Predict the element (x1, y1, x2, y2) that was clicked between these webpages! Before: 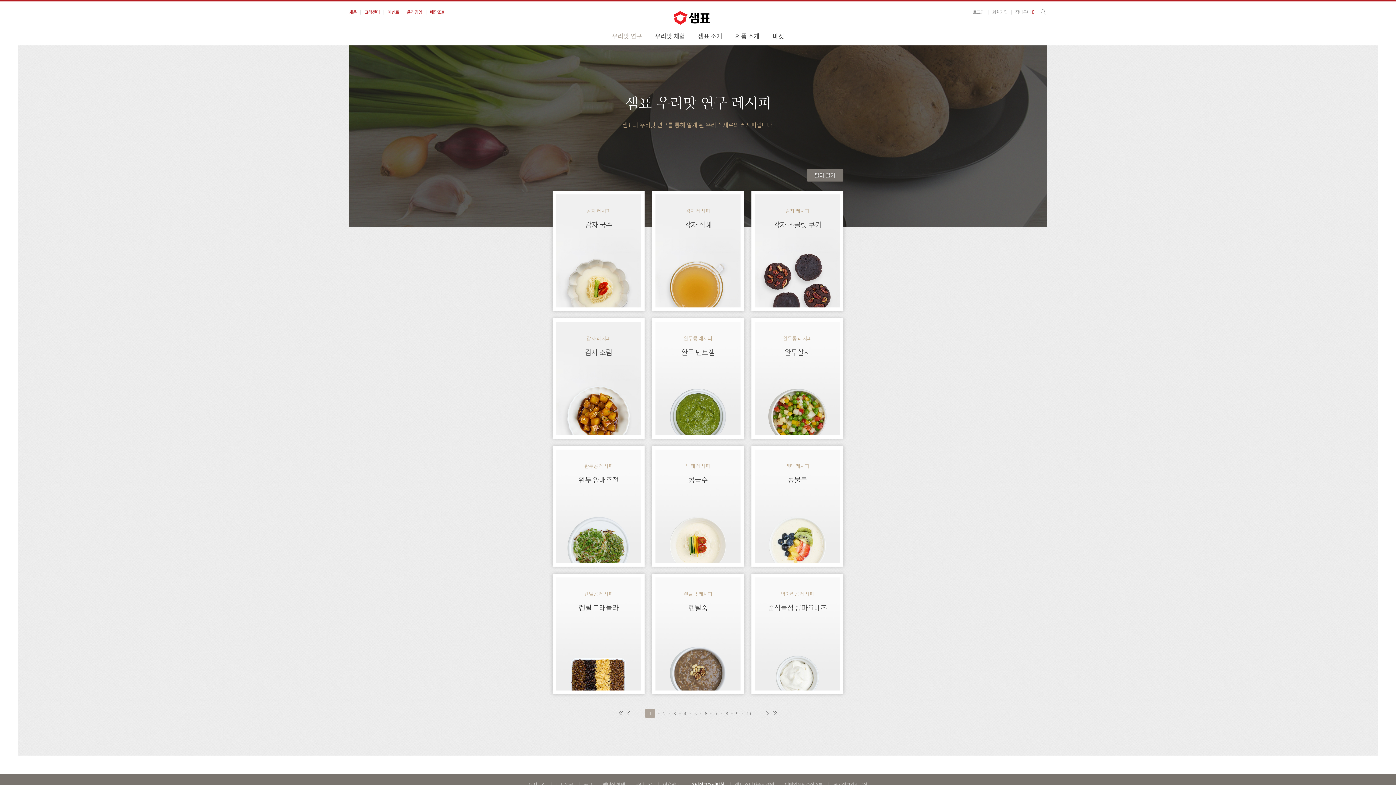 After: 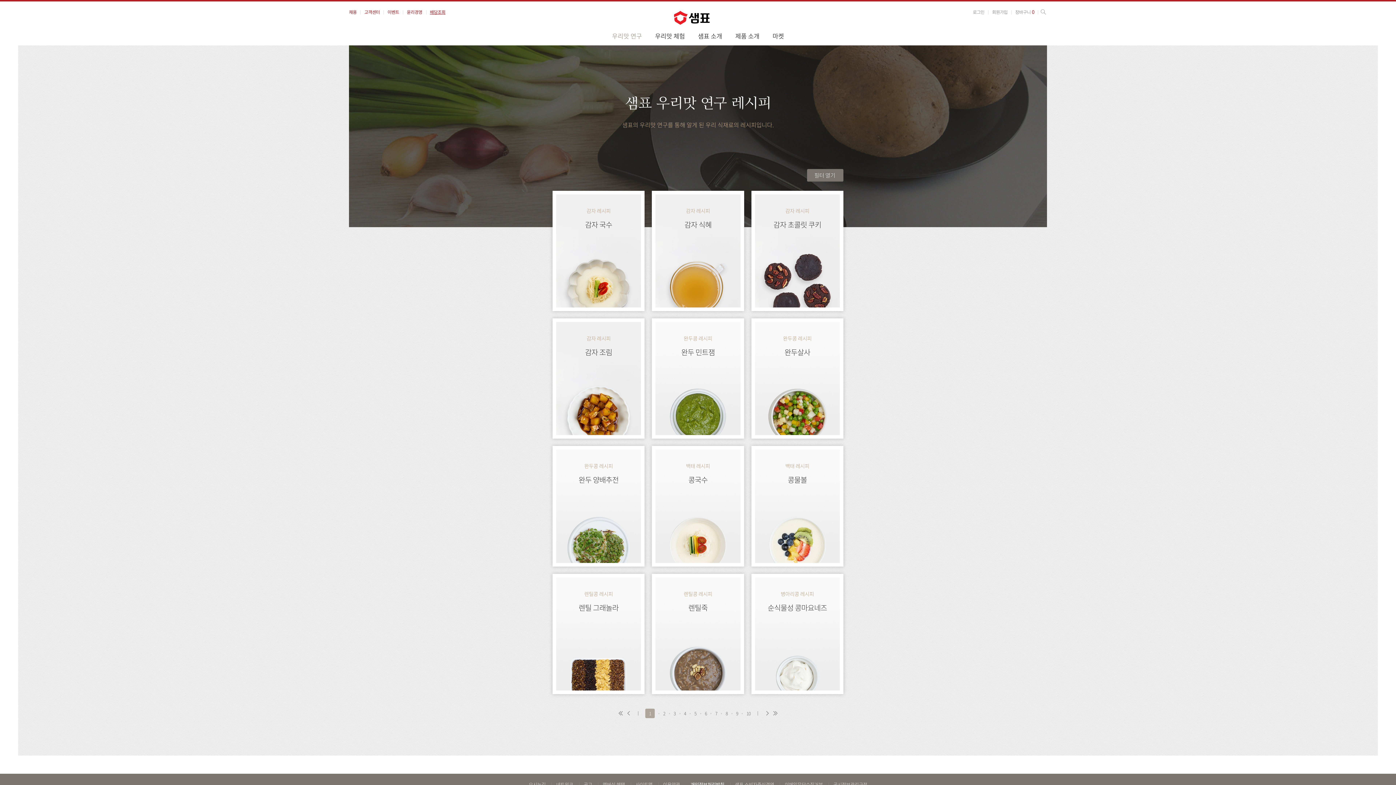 Action: bbox: (426, 8, 449, 15) label: 배당조회